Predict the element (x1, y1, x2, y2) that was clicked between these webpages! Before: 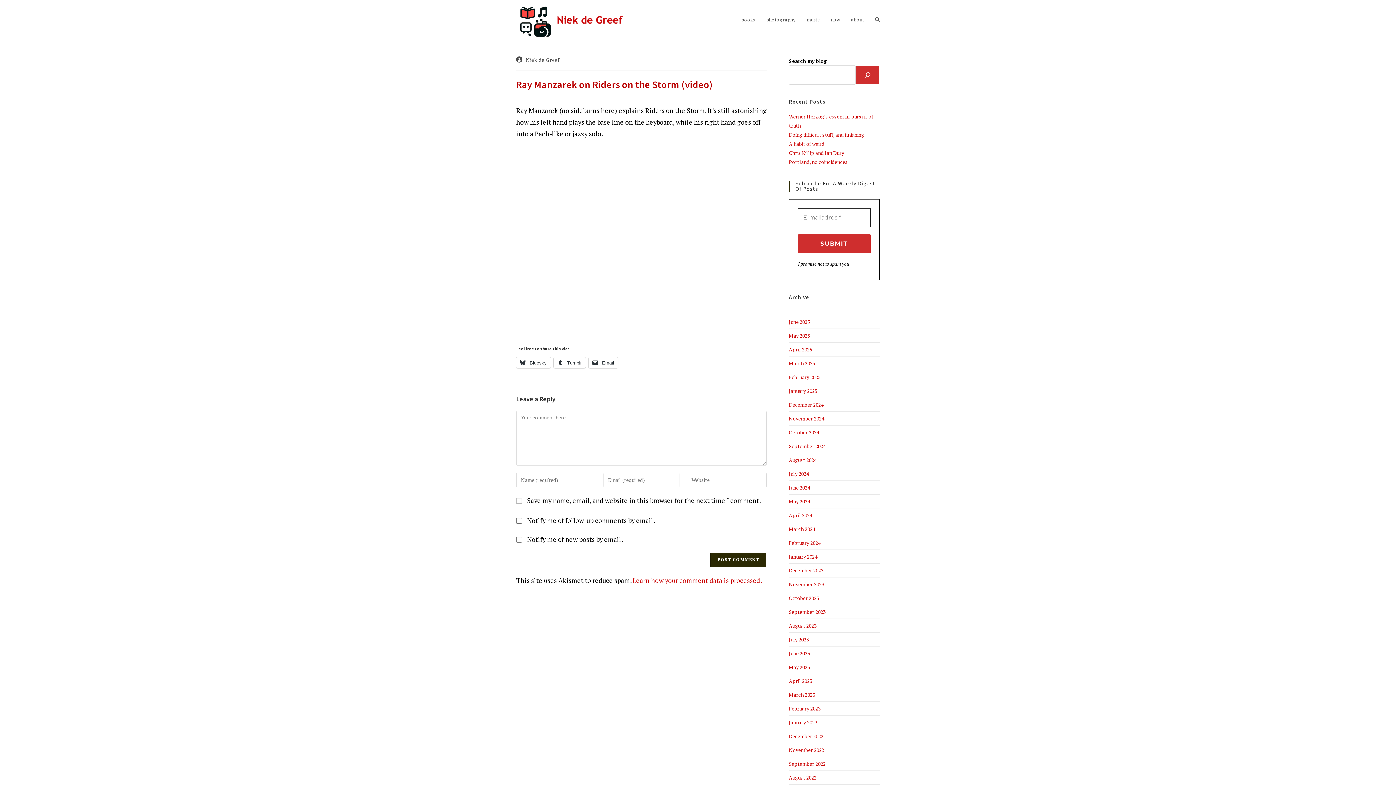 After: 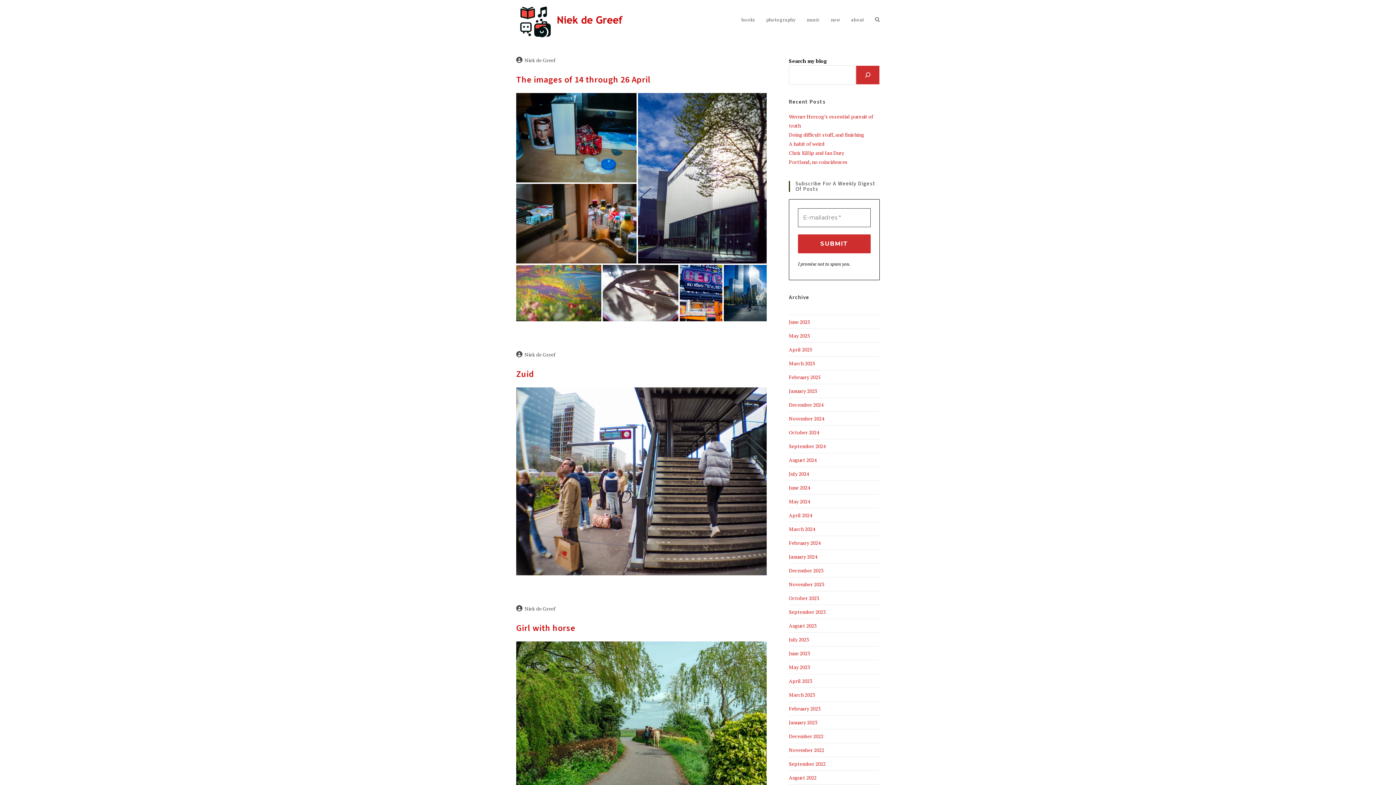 Action: label: April 2024 bbox: (789, 512, 812, 518)